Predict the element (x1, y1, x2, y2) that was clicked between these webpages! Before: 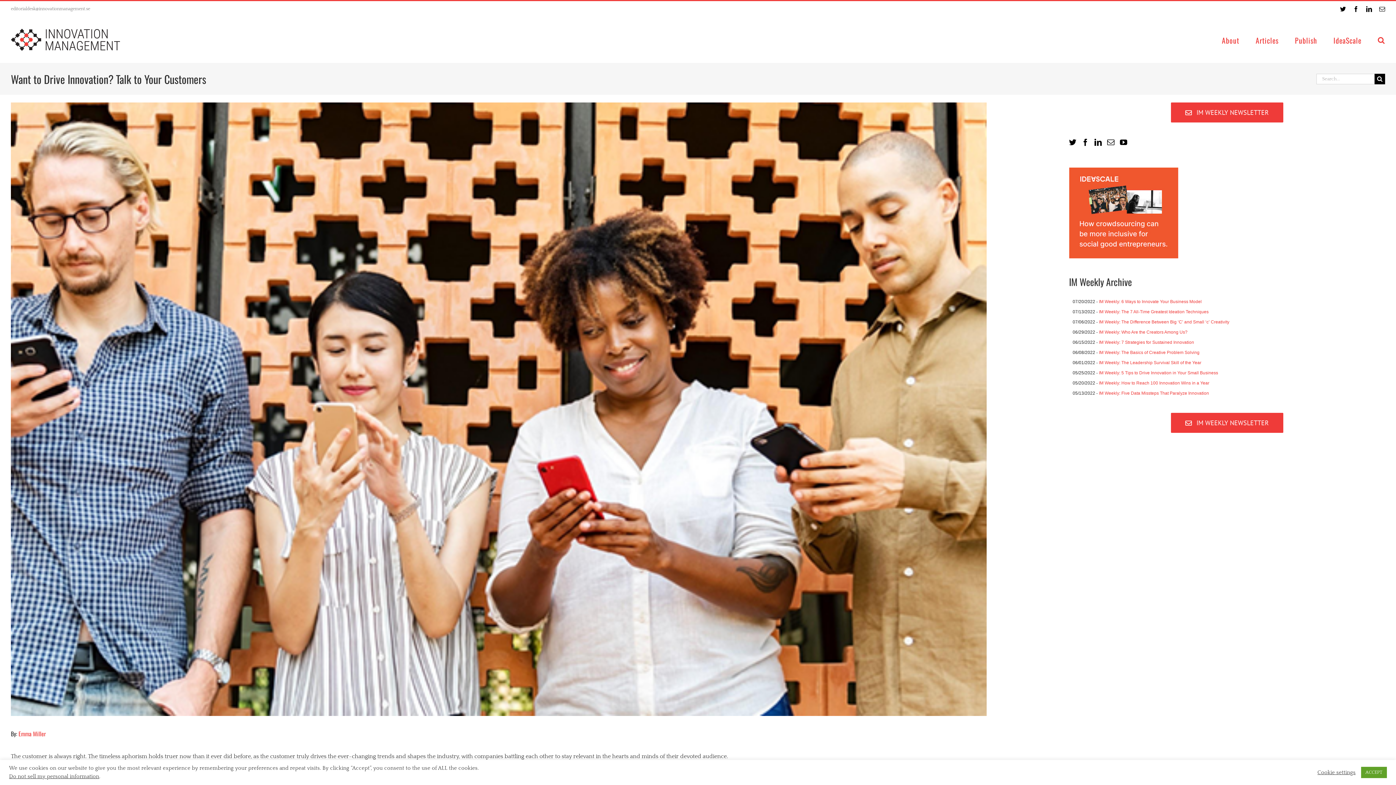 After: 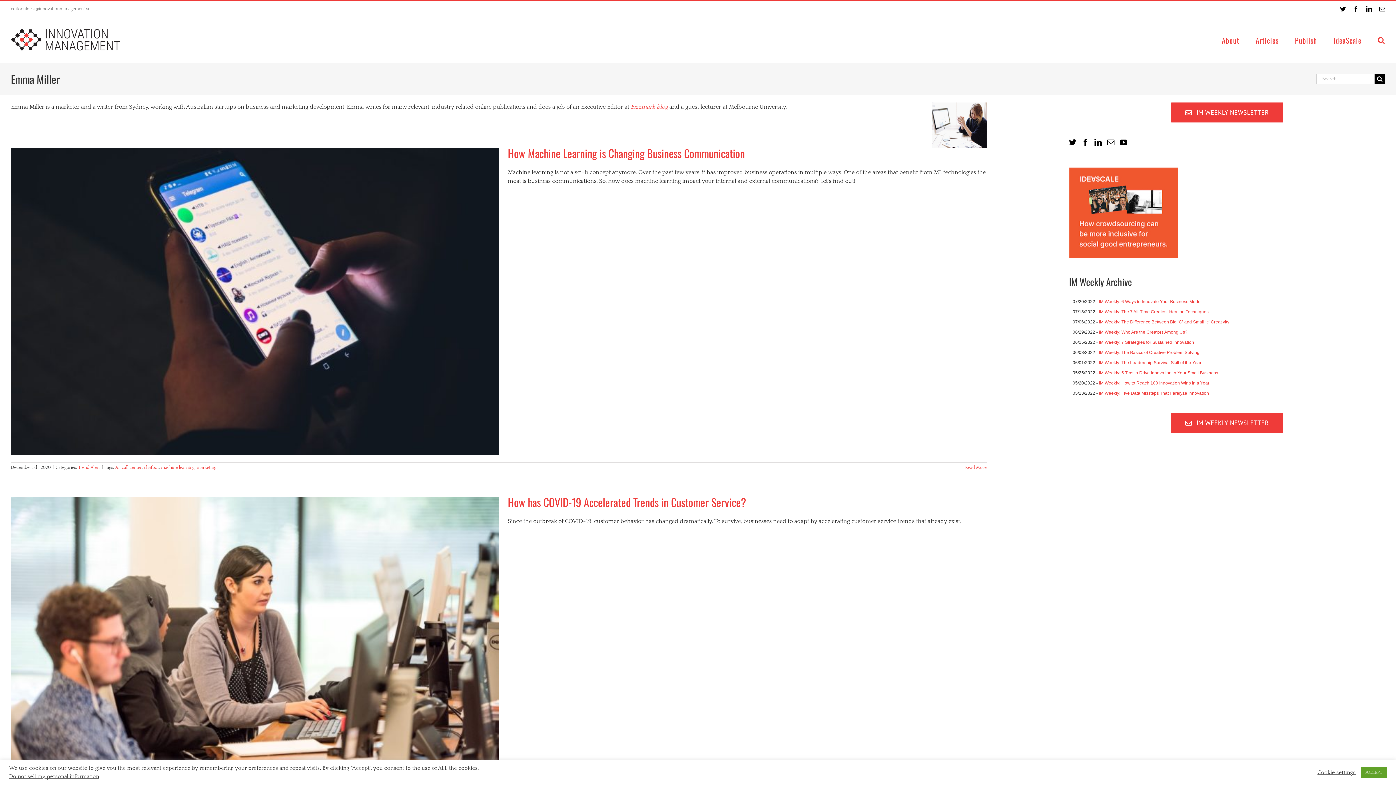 Action: bbox: (18, 729, 45, 738) label: Emma Miller